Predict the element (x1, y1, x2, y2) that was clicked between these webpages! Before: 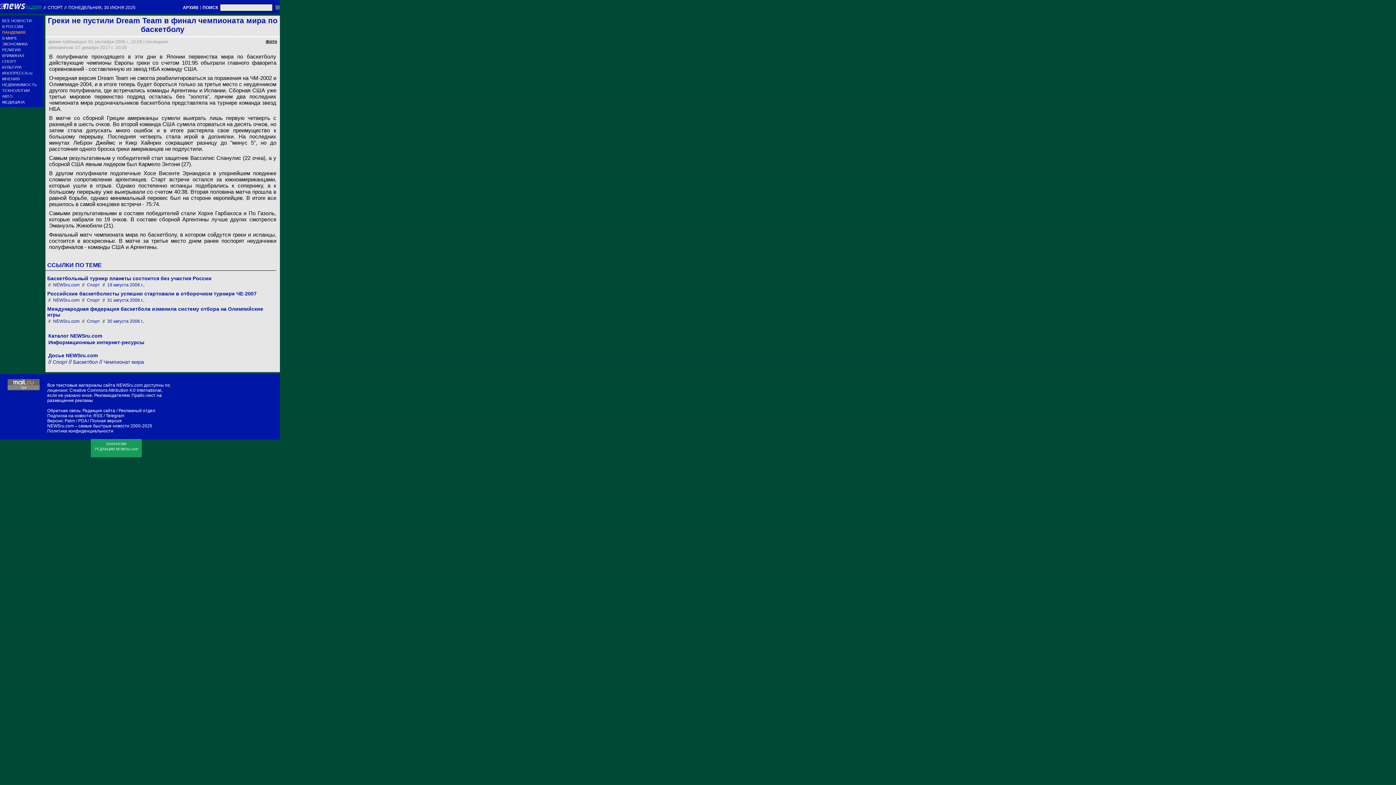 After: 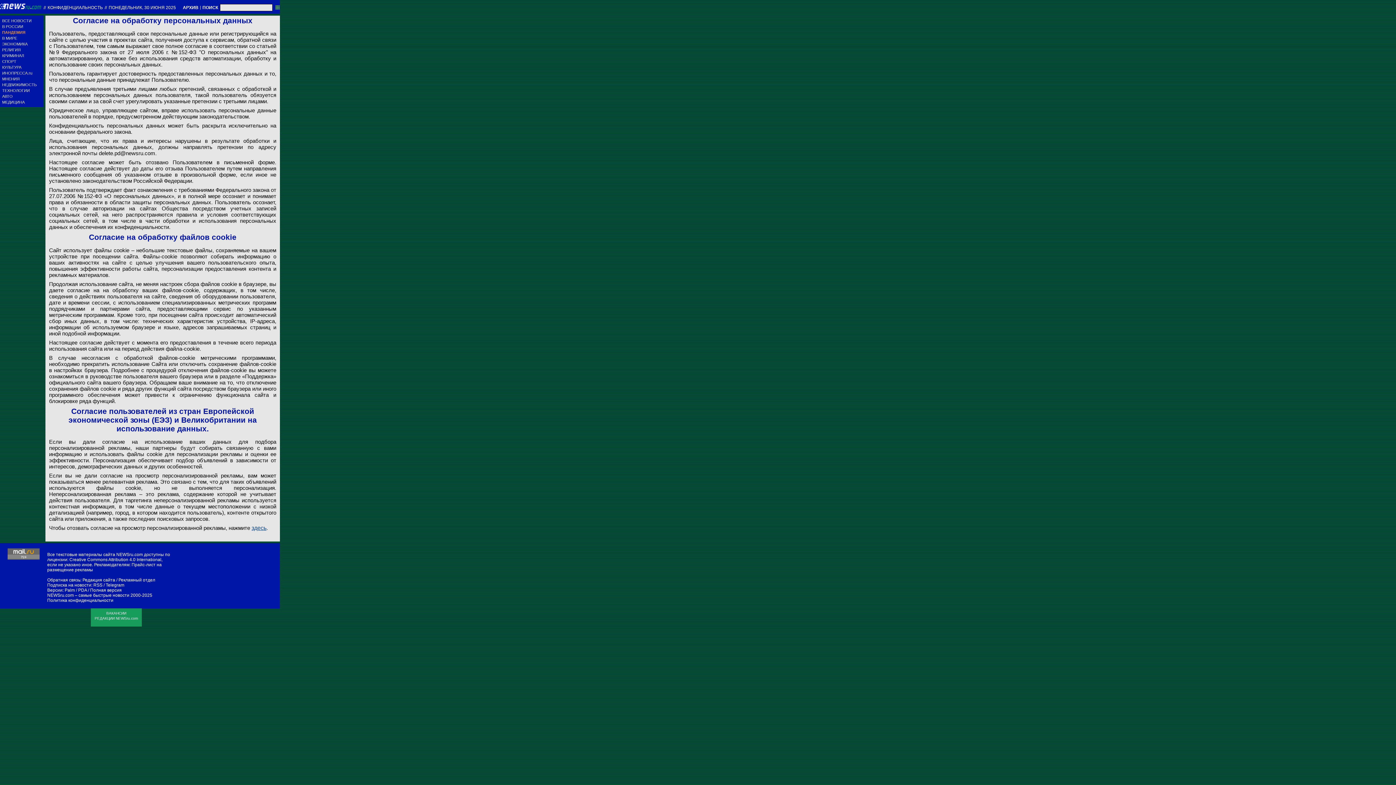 Action: bbox: (47, 428, 113, 433) label: Политика конфиденциальности